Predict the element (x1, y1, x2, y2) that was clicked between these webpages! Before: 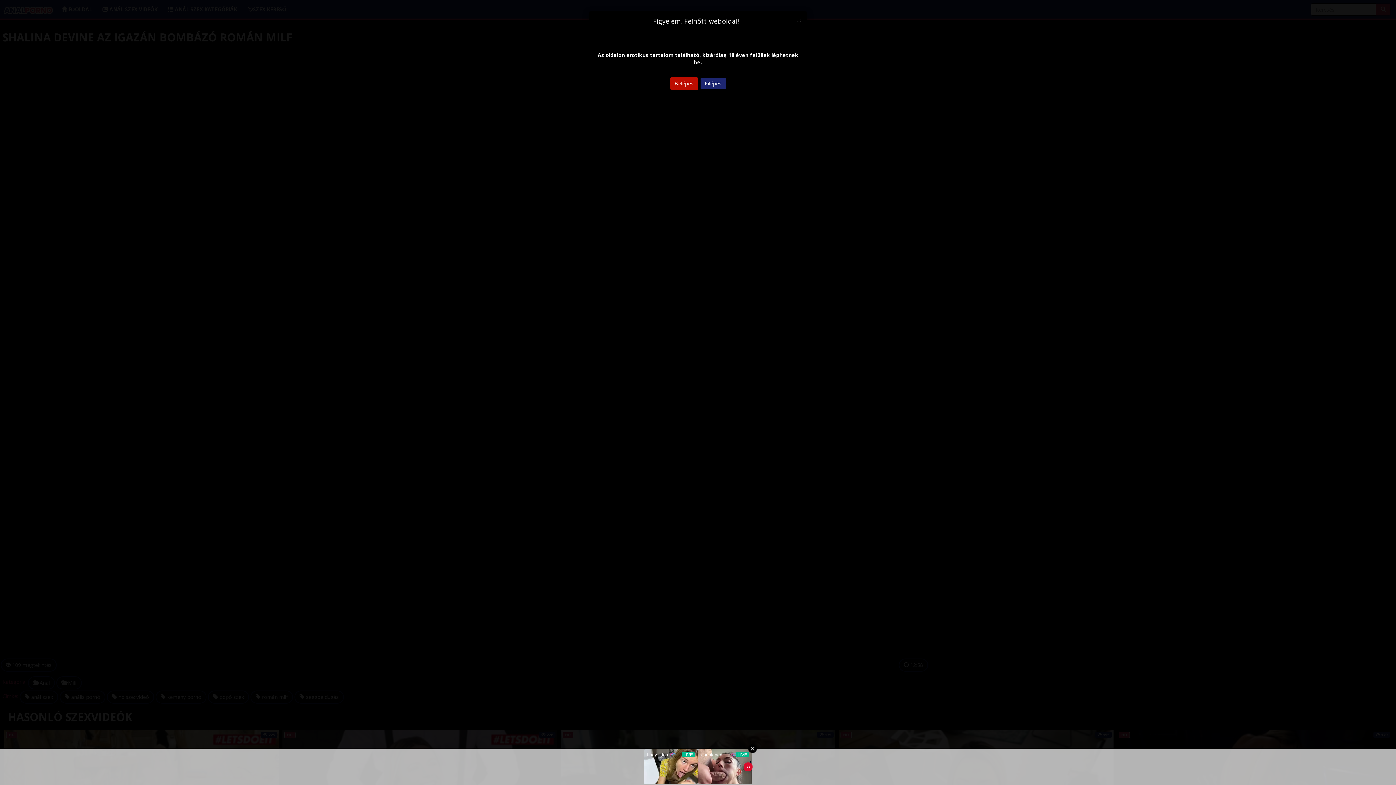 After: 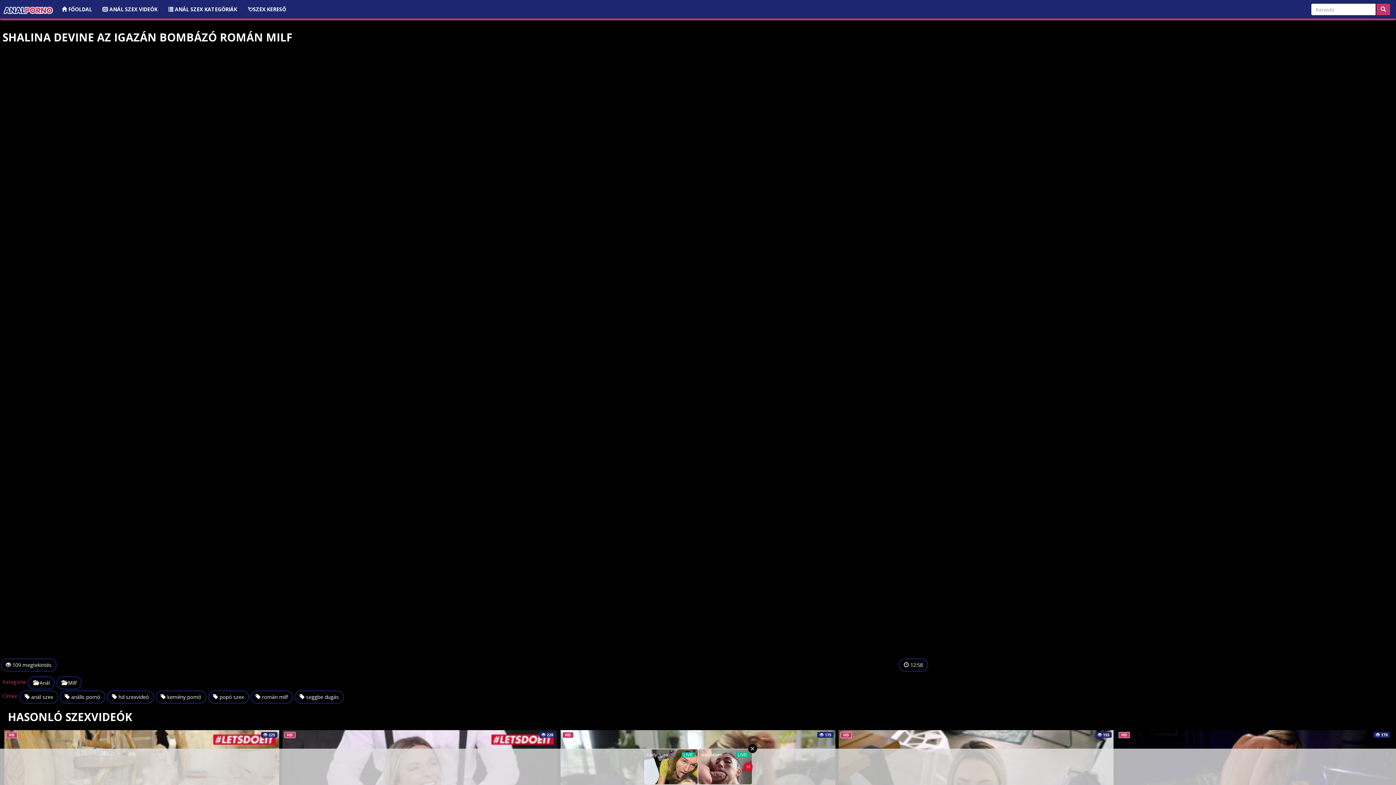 Action: label: Close bbox: (797, 16, 801, 23)